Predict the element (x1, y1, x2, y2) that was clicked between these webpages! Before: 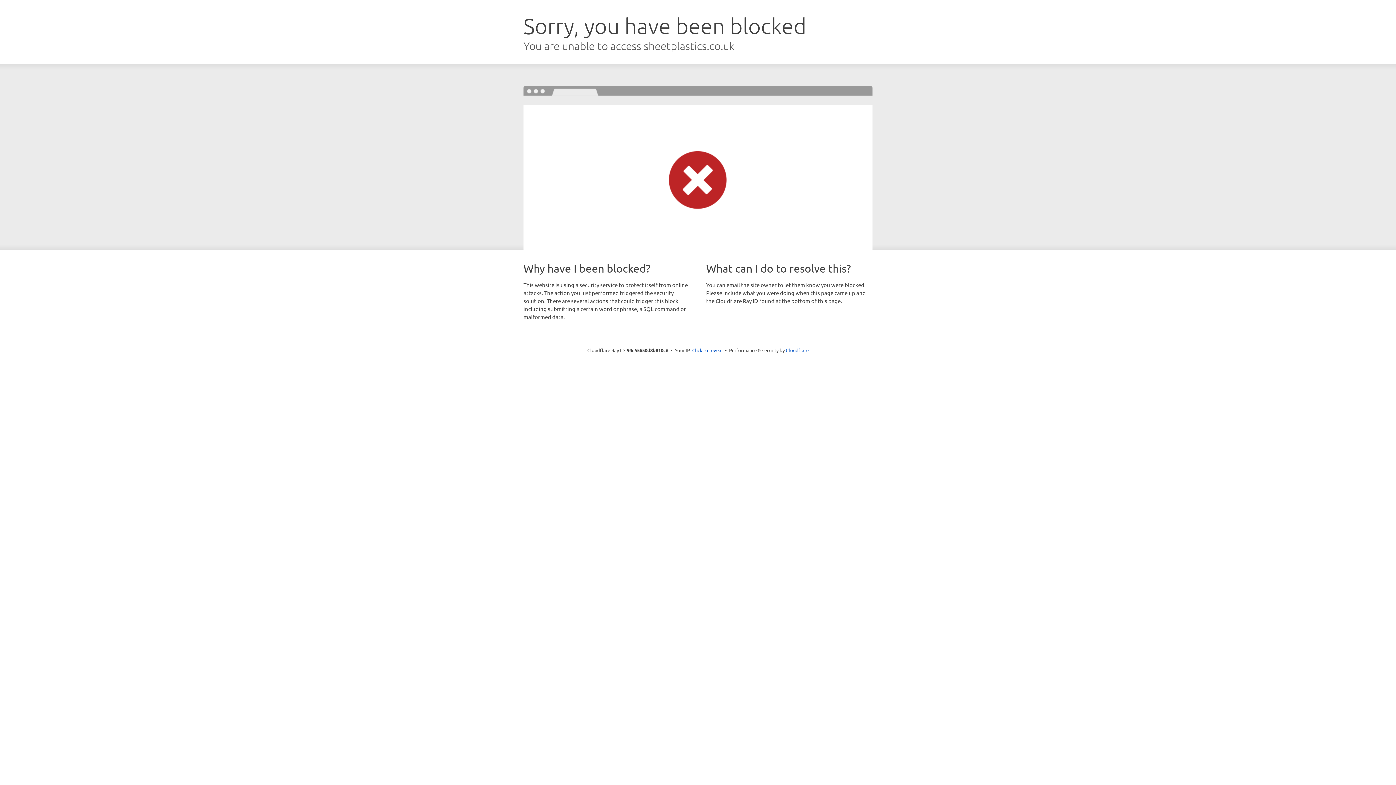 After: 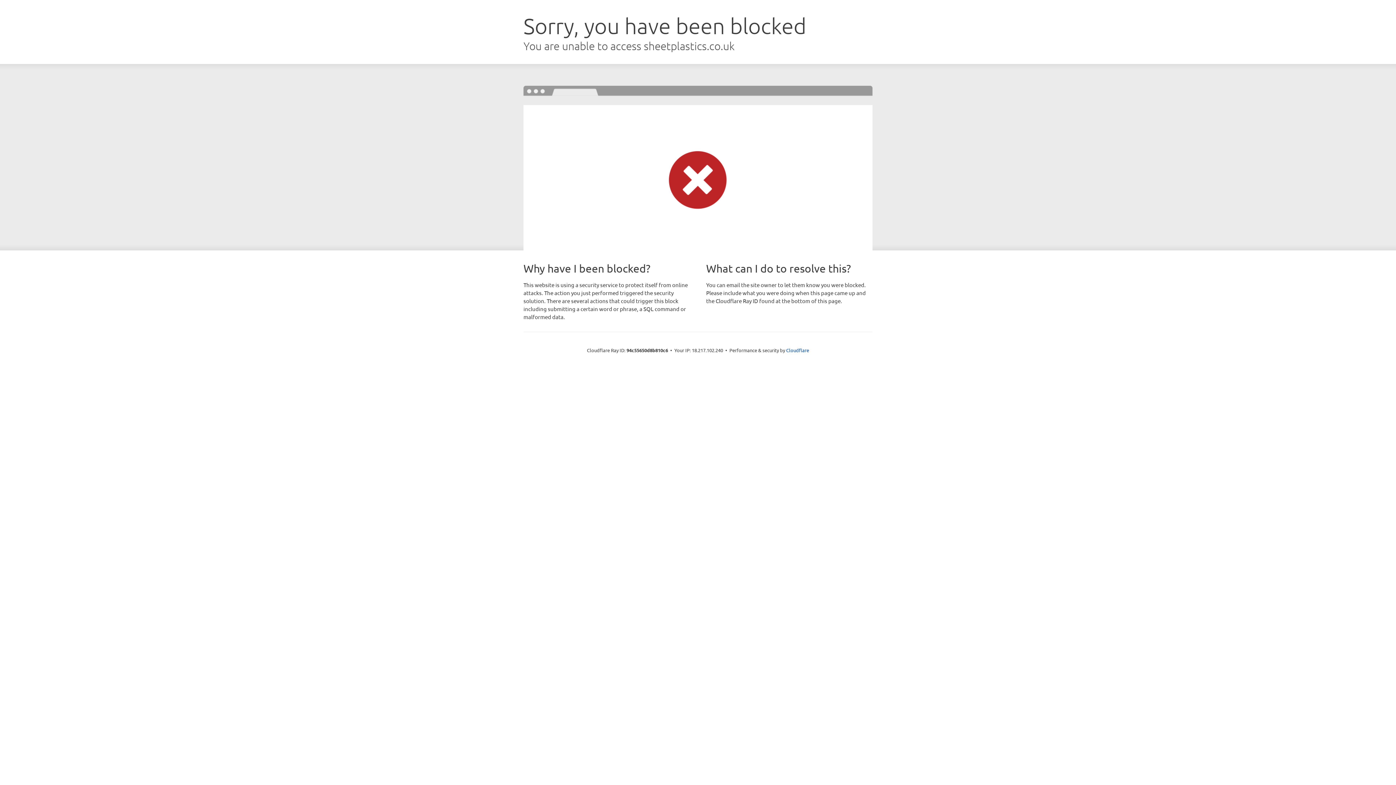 Action: bbox: (692, 346, 722, 353) label: Click to reveal